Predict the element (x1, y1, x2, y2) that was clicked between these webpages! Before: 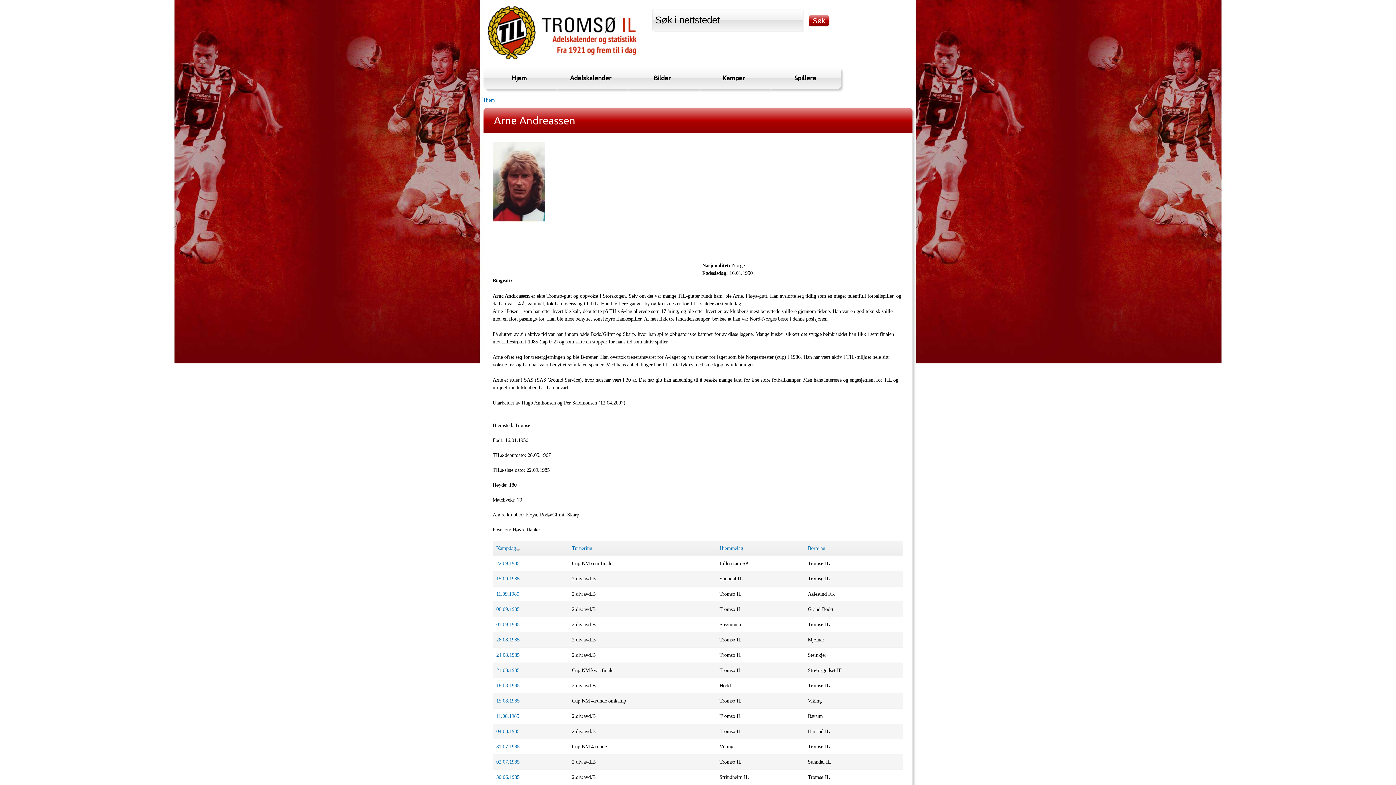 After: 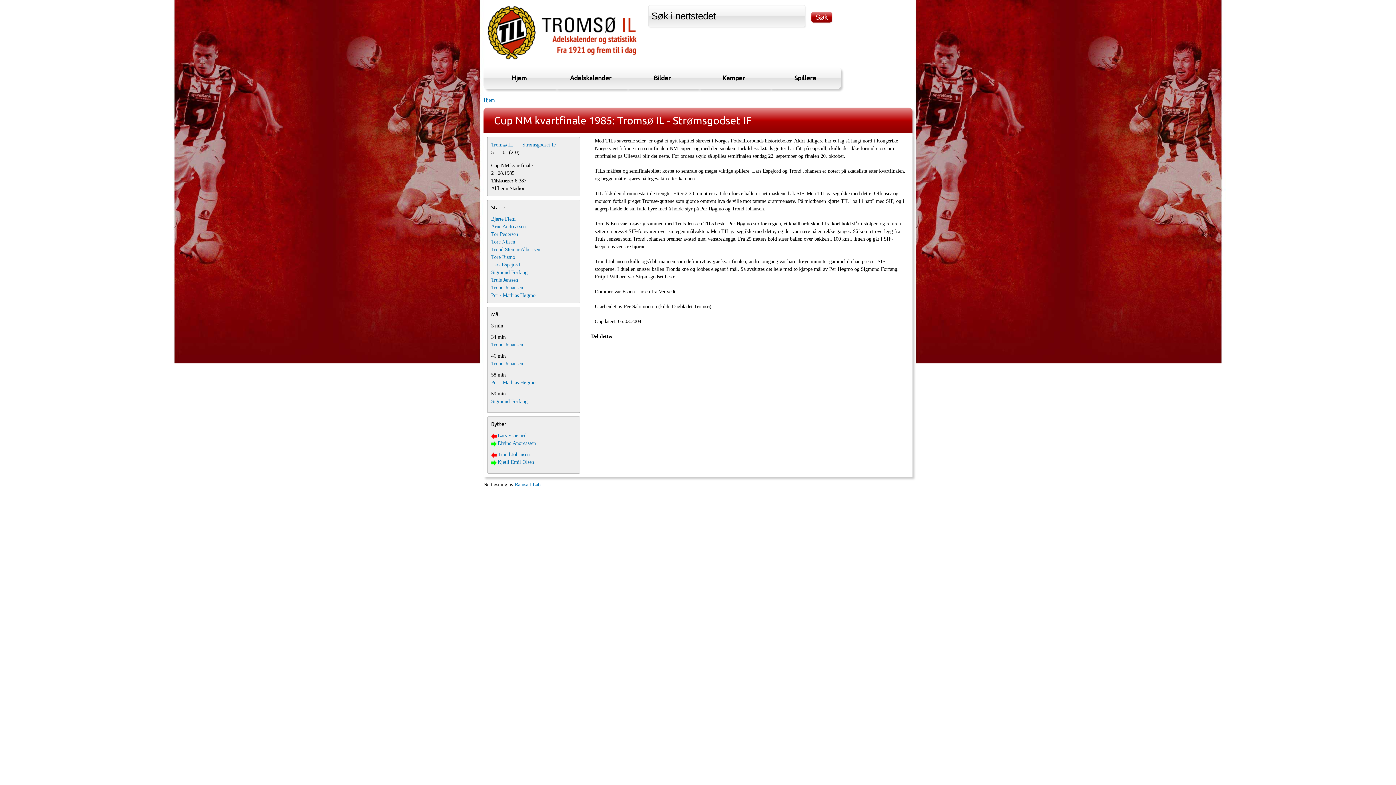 Action: label: 21.08.1985 bbox: (496, 667, 519, 673)